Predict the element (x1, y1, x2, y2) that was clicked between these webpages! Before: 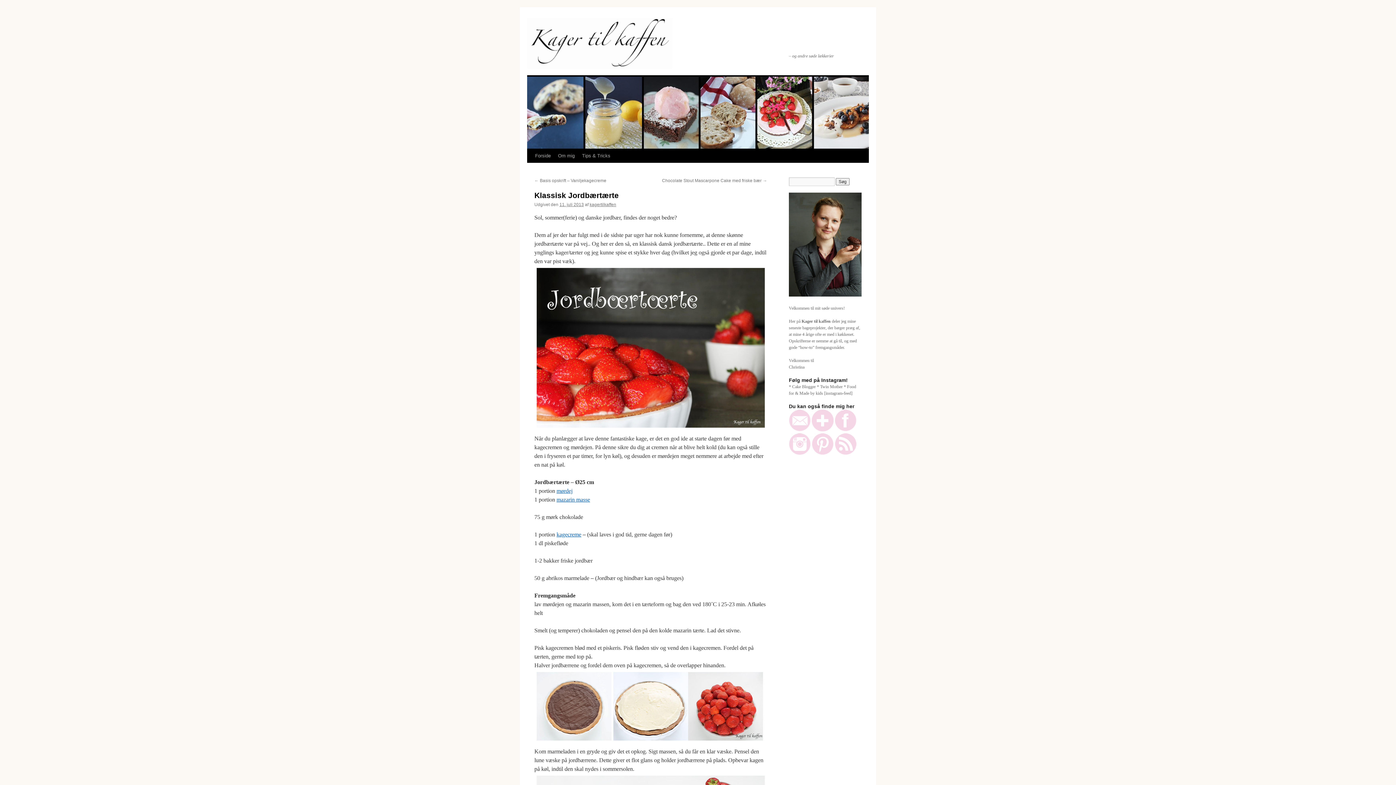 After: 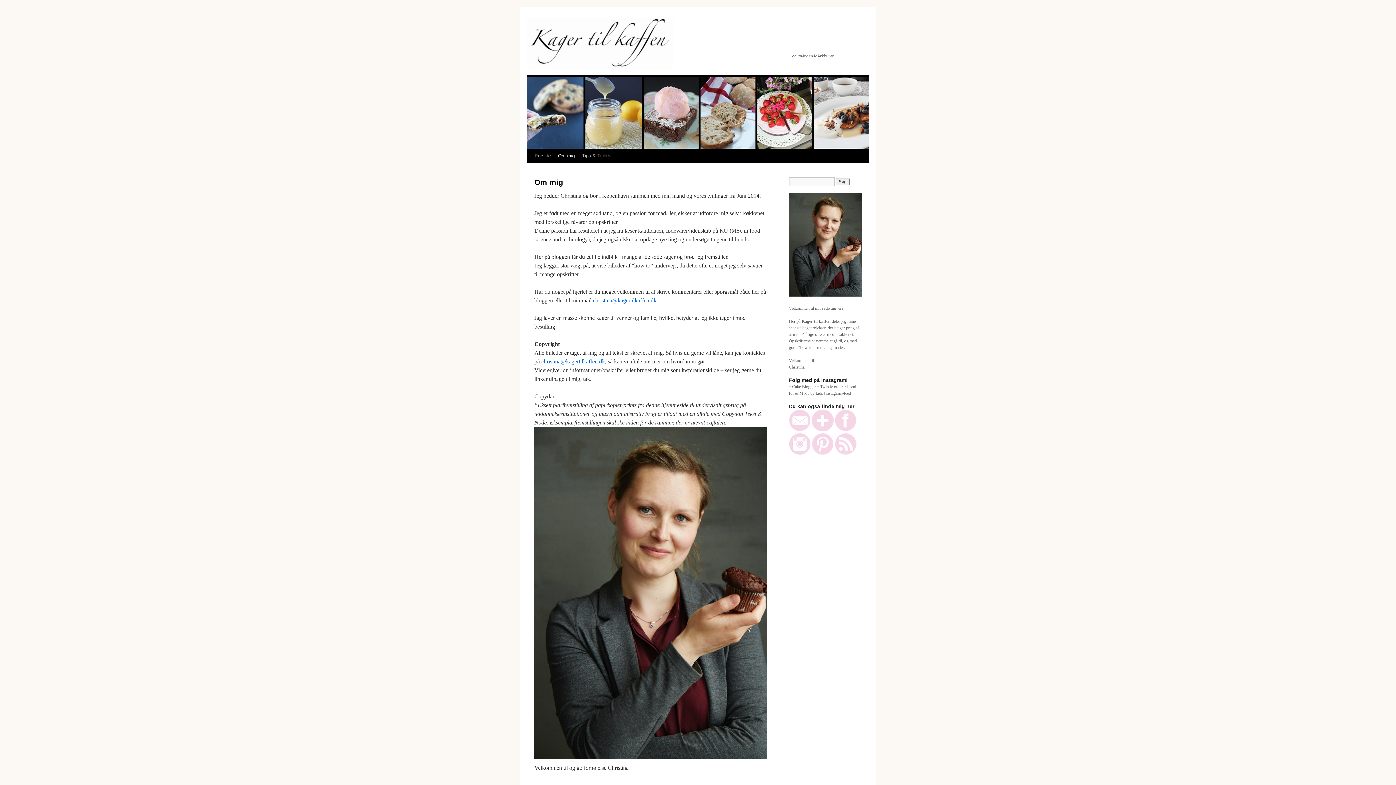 Action: bbox: (554, 149, 578, 162) label: Om mig